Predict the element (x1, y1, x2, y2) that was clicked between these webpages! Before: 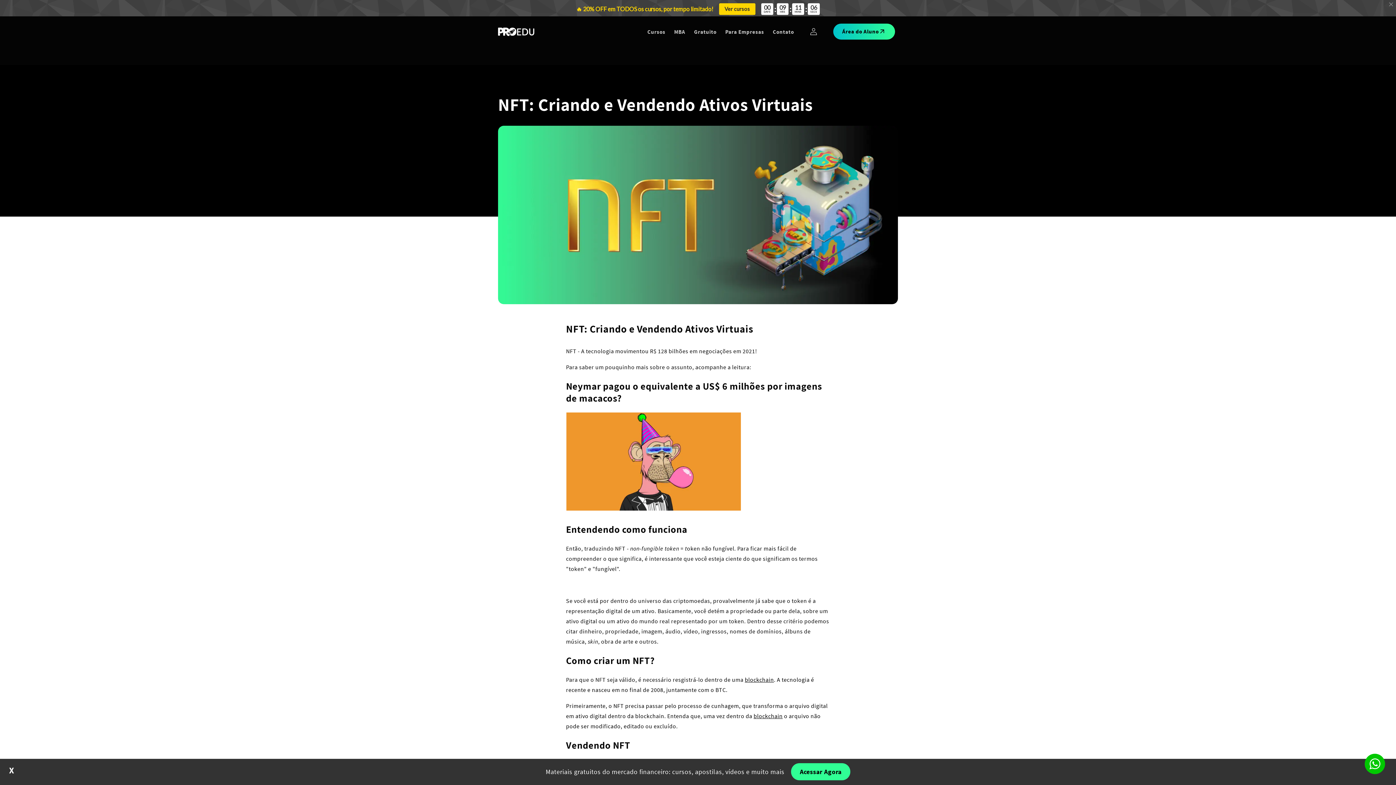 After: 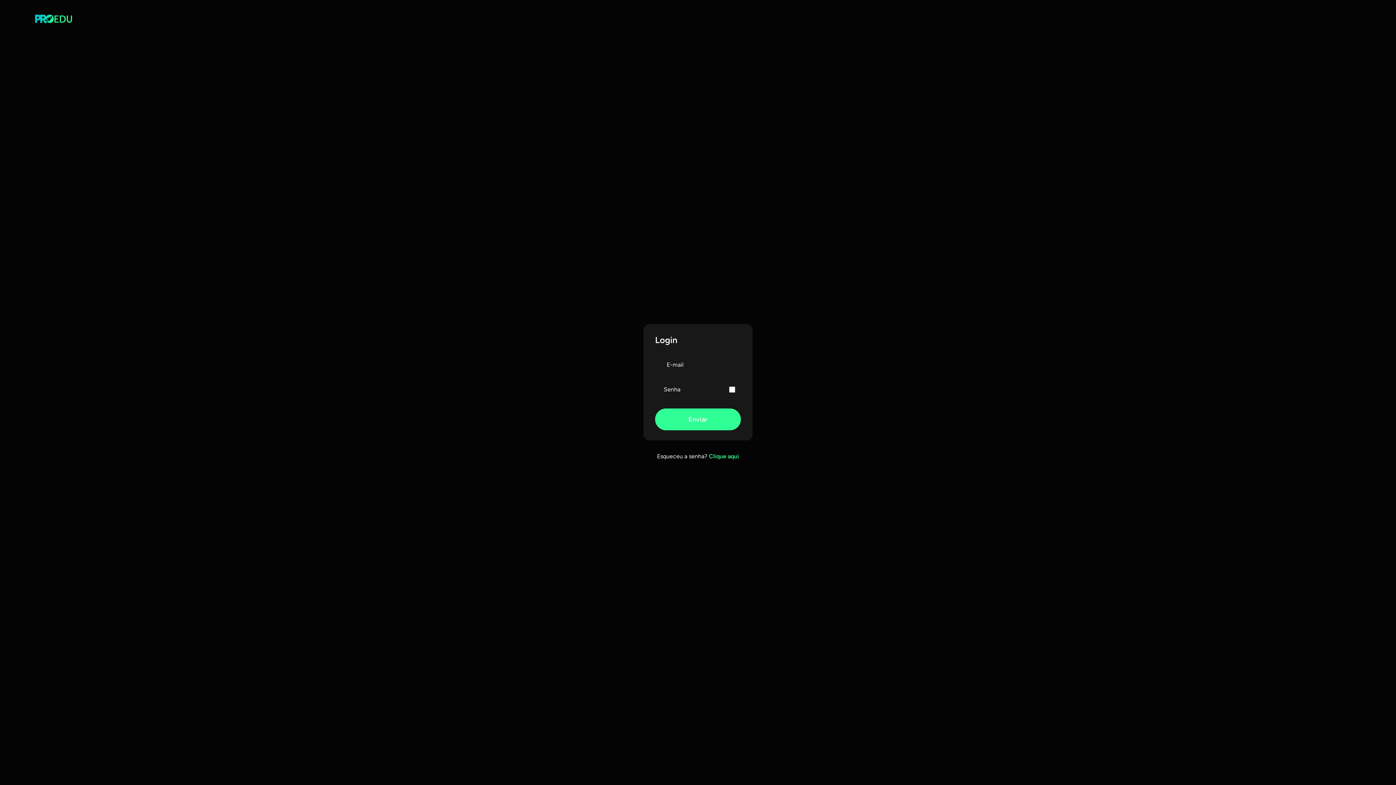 Action: label: Área do Aluno bbox: (833, 23, 895, 39)